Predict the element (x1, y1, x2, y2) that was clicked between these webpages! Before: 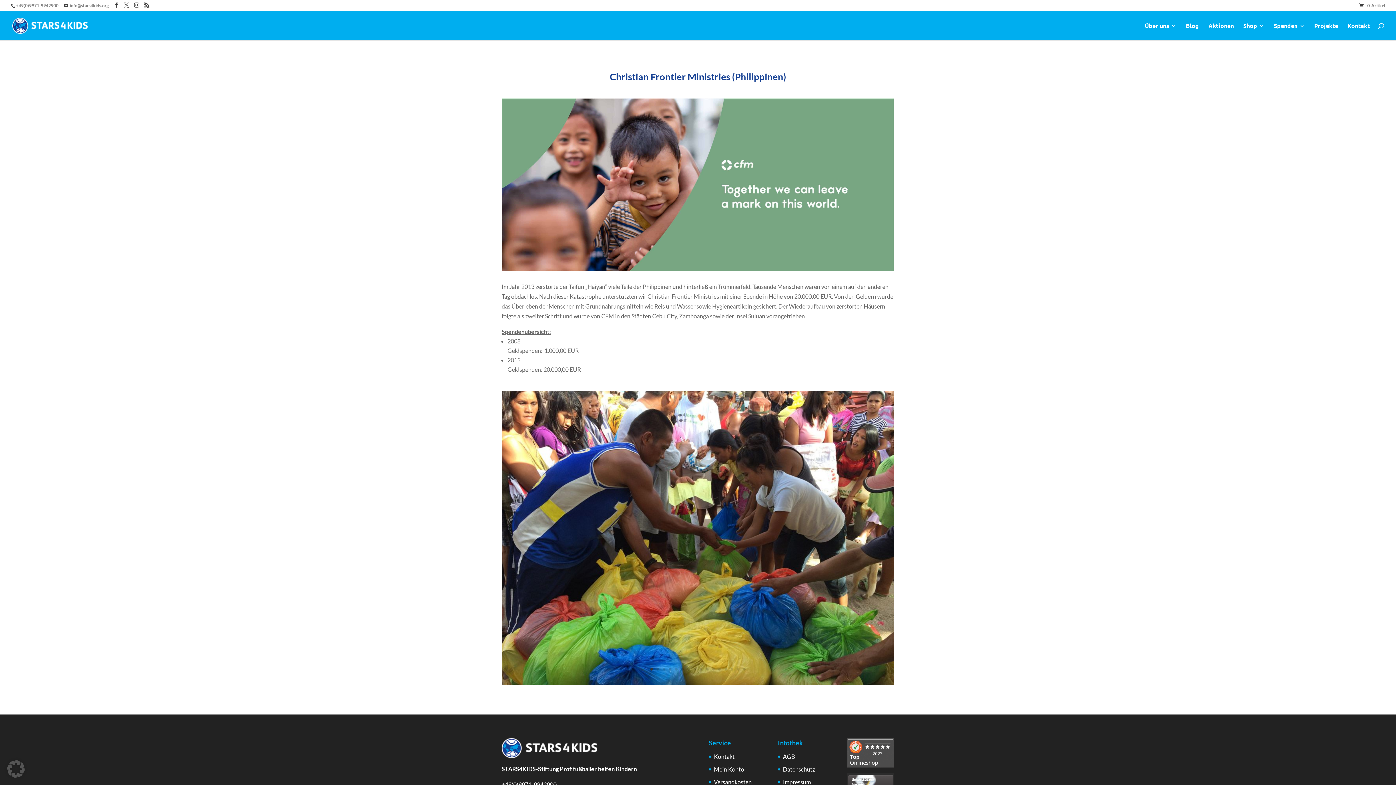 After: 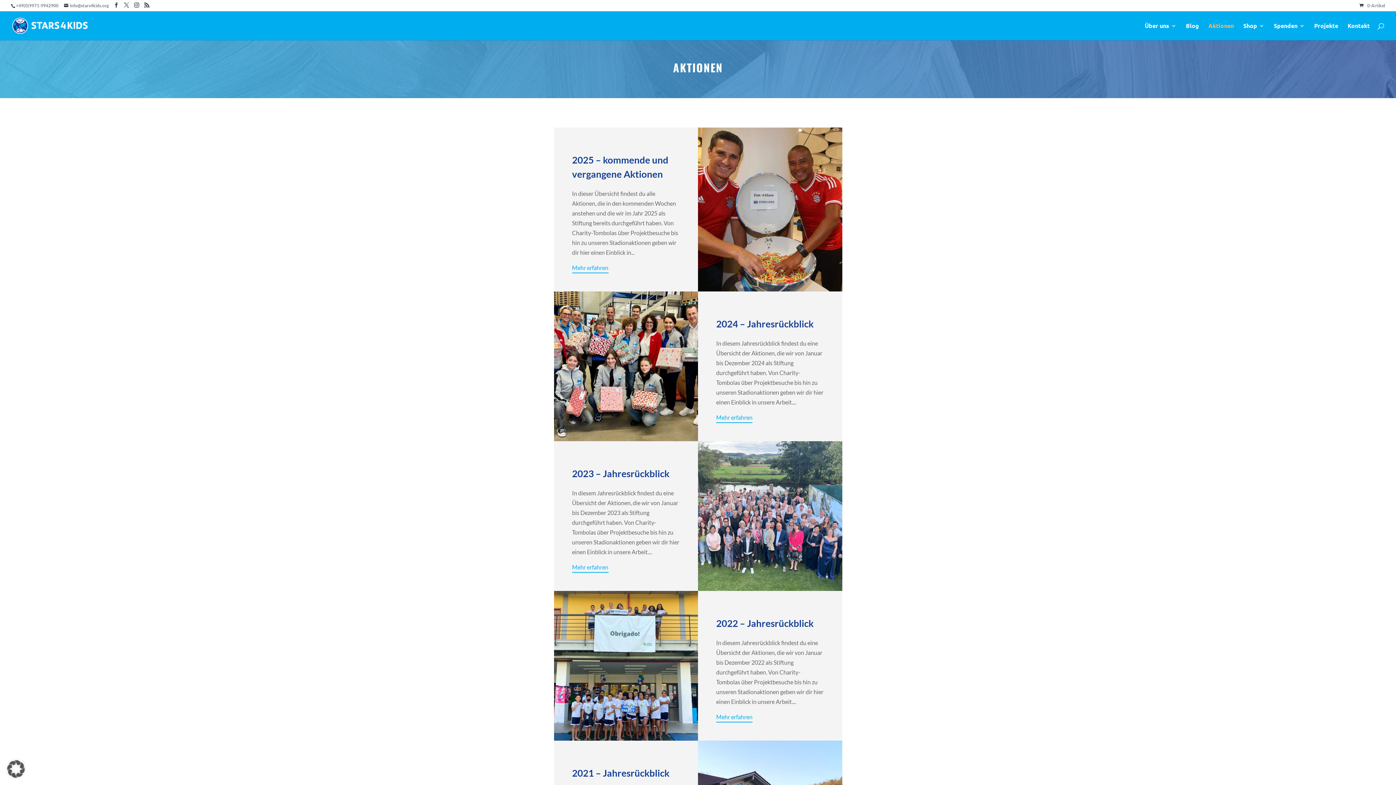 Action: bbox: (1208, 23, 1234, 40) label: Aktionen